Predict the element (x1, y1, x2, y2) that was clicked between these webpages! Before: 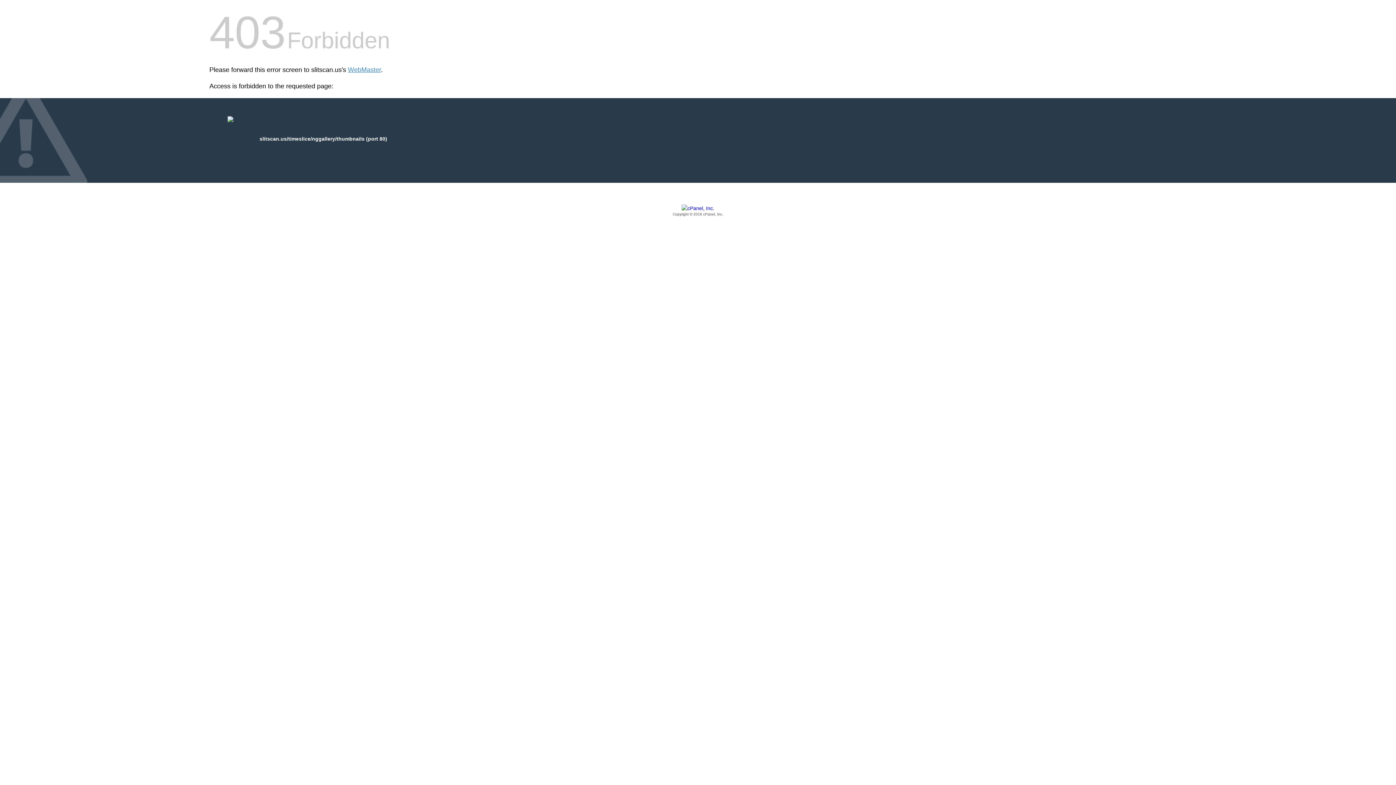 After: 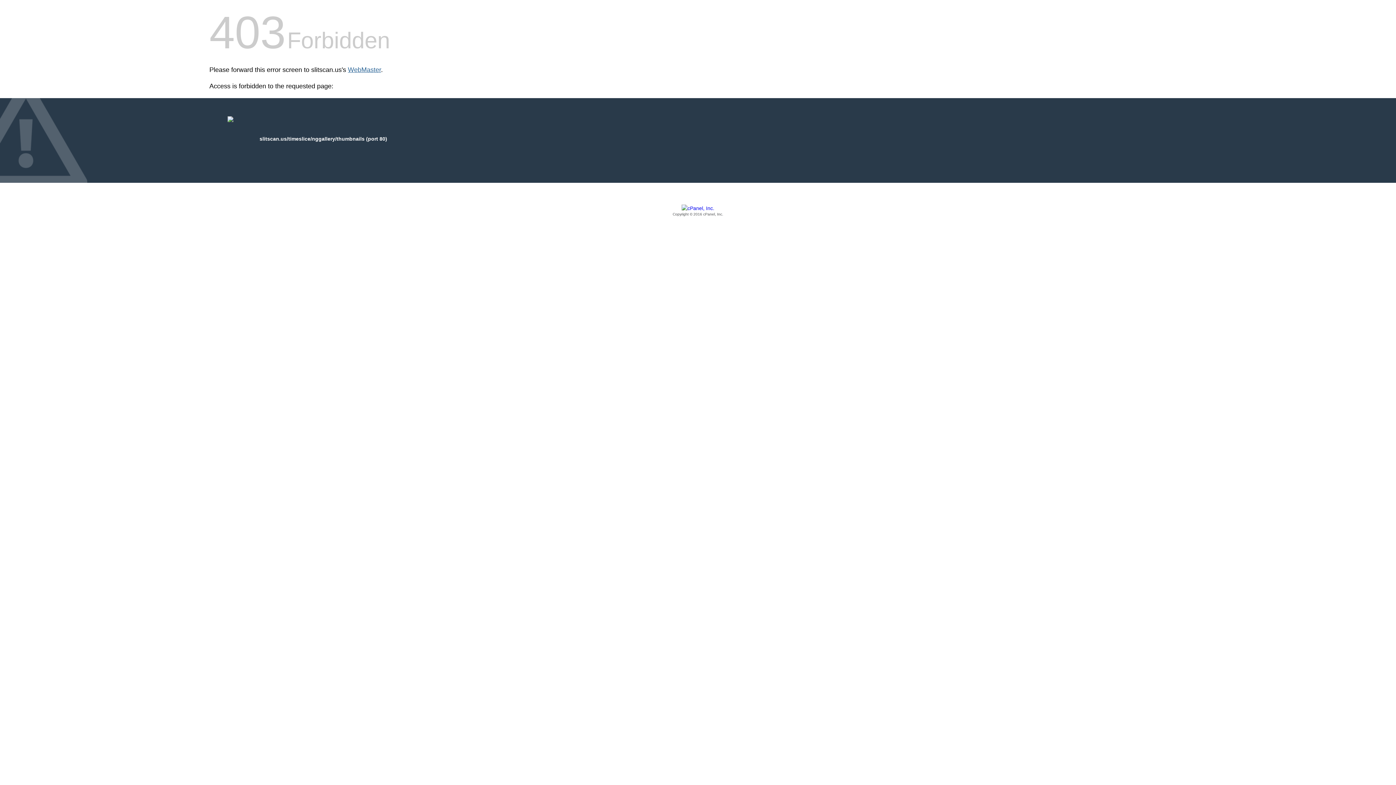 Action: label: WebMaster bbox: (348, 66, 381, 73)